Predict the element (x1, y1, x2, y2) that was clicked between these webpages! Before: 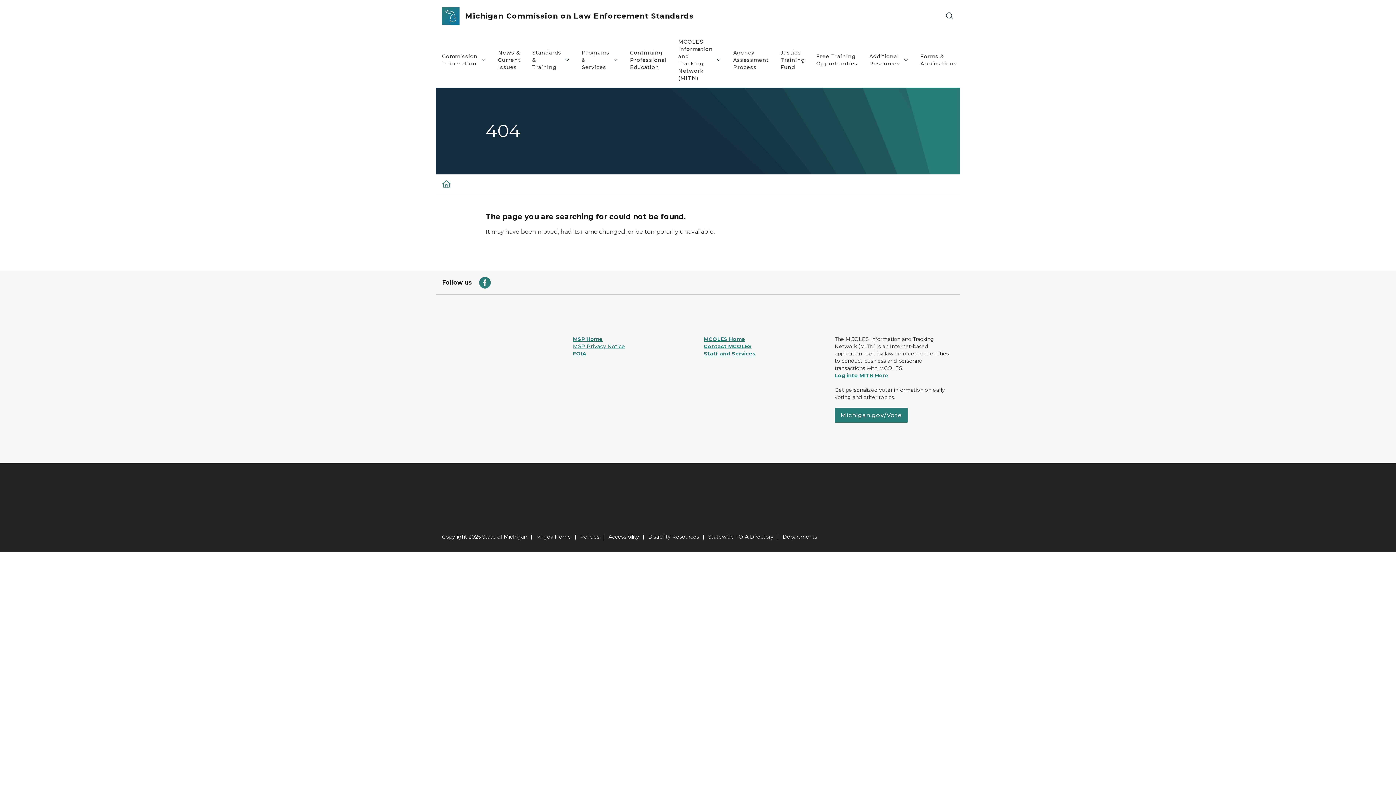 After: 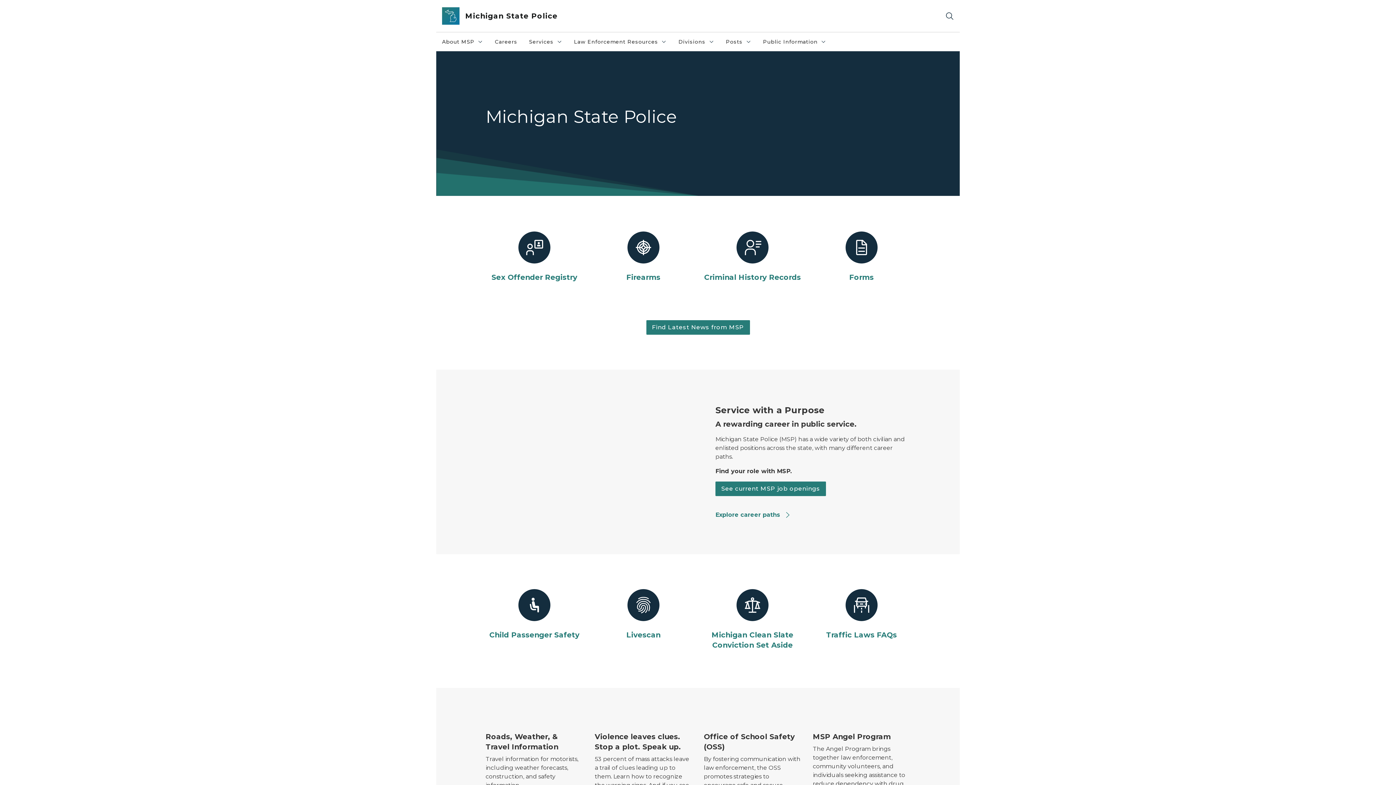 Action: bbox: (573, 336, 602, 342) label: MSP Home